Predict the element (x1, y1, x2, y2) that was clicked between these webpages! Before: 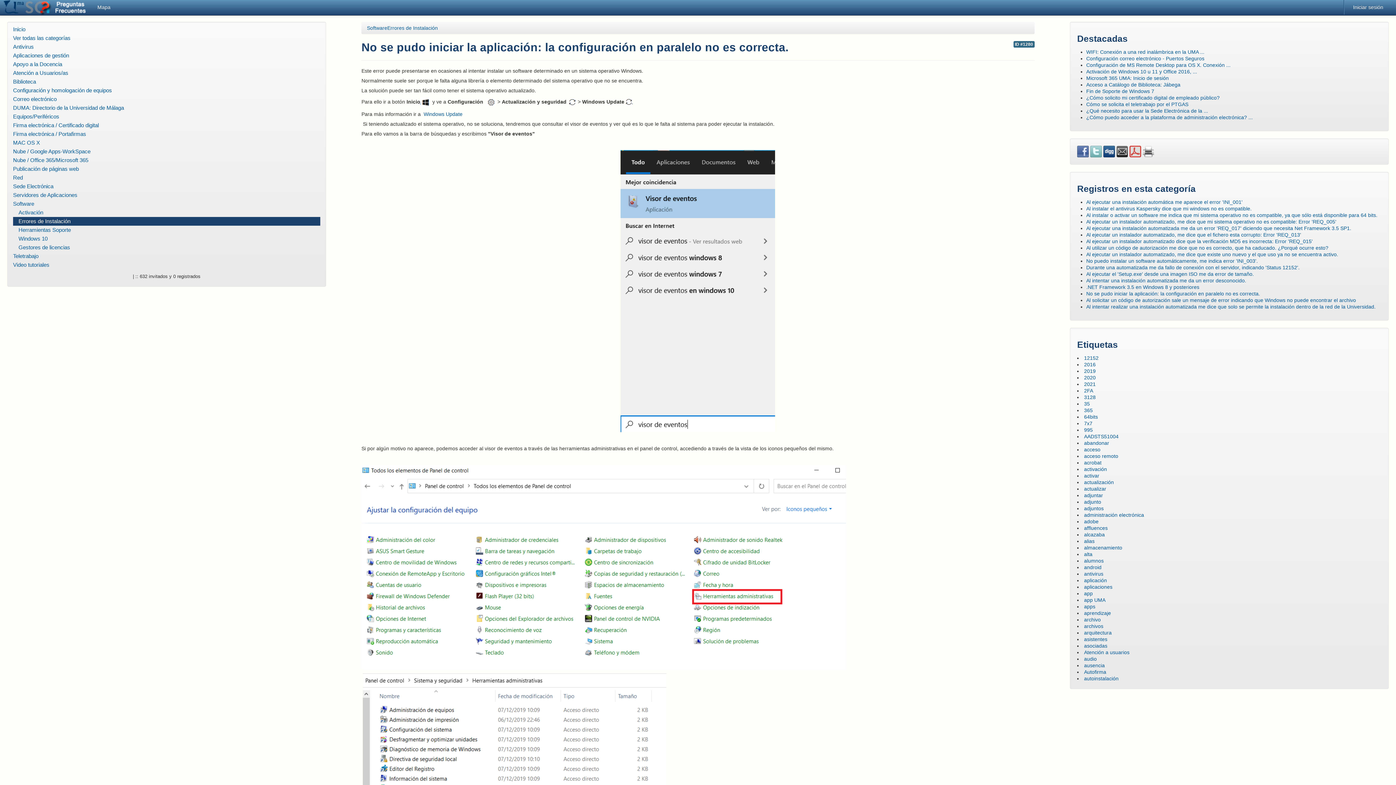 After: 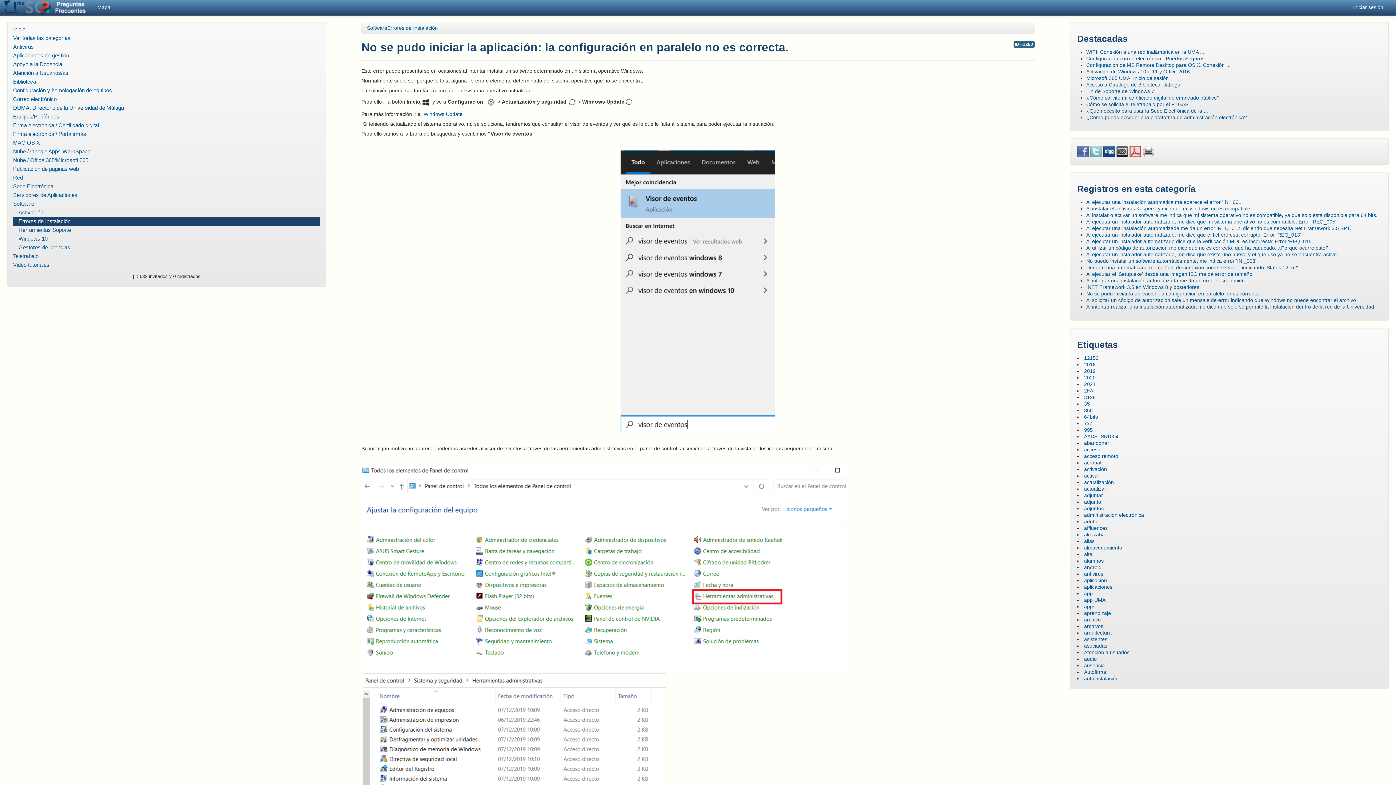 Action: bbox: (1142, 148, 1154, 154)